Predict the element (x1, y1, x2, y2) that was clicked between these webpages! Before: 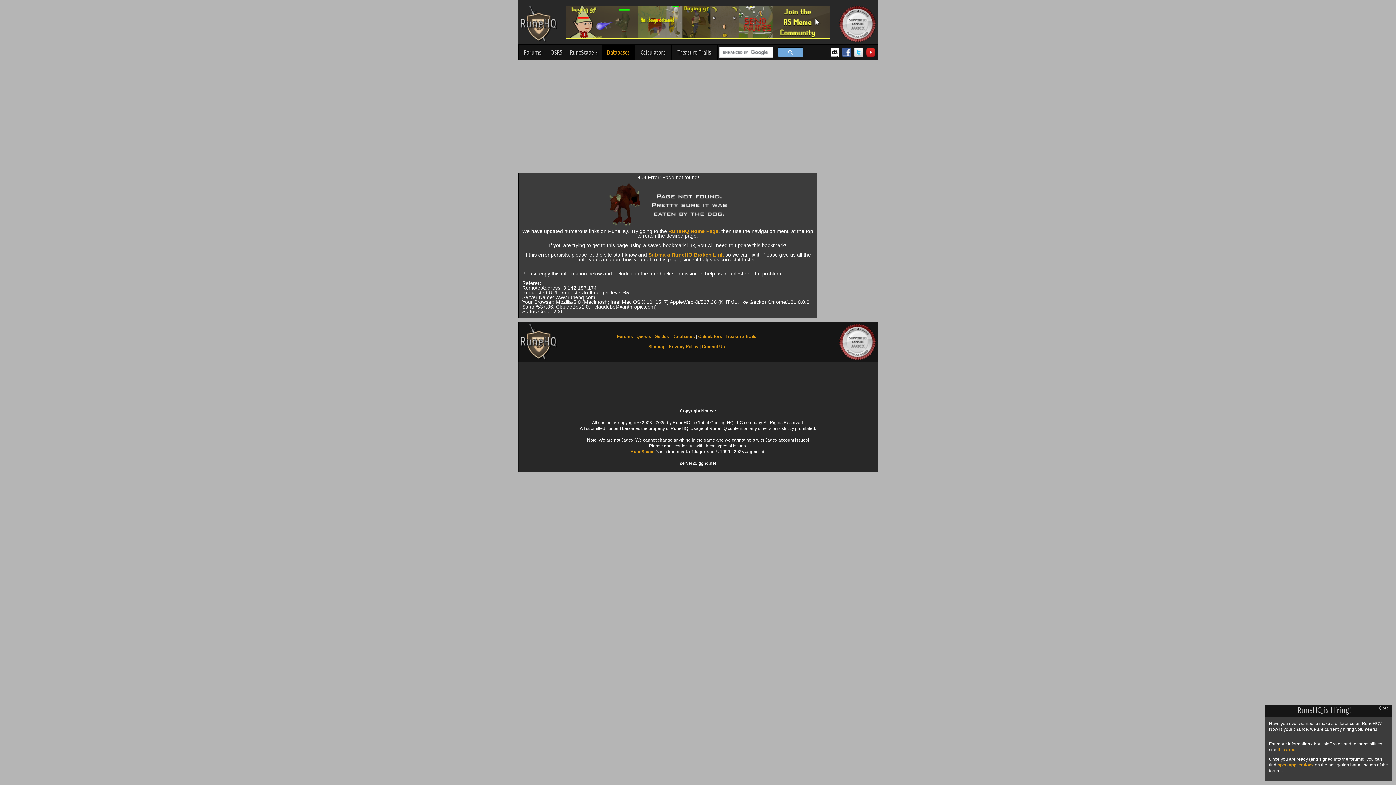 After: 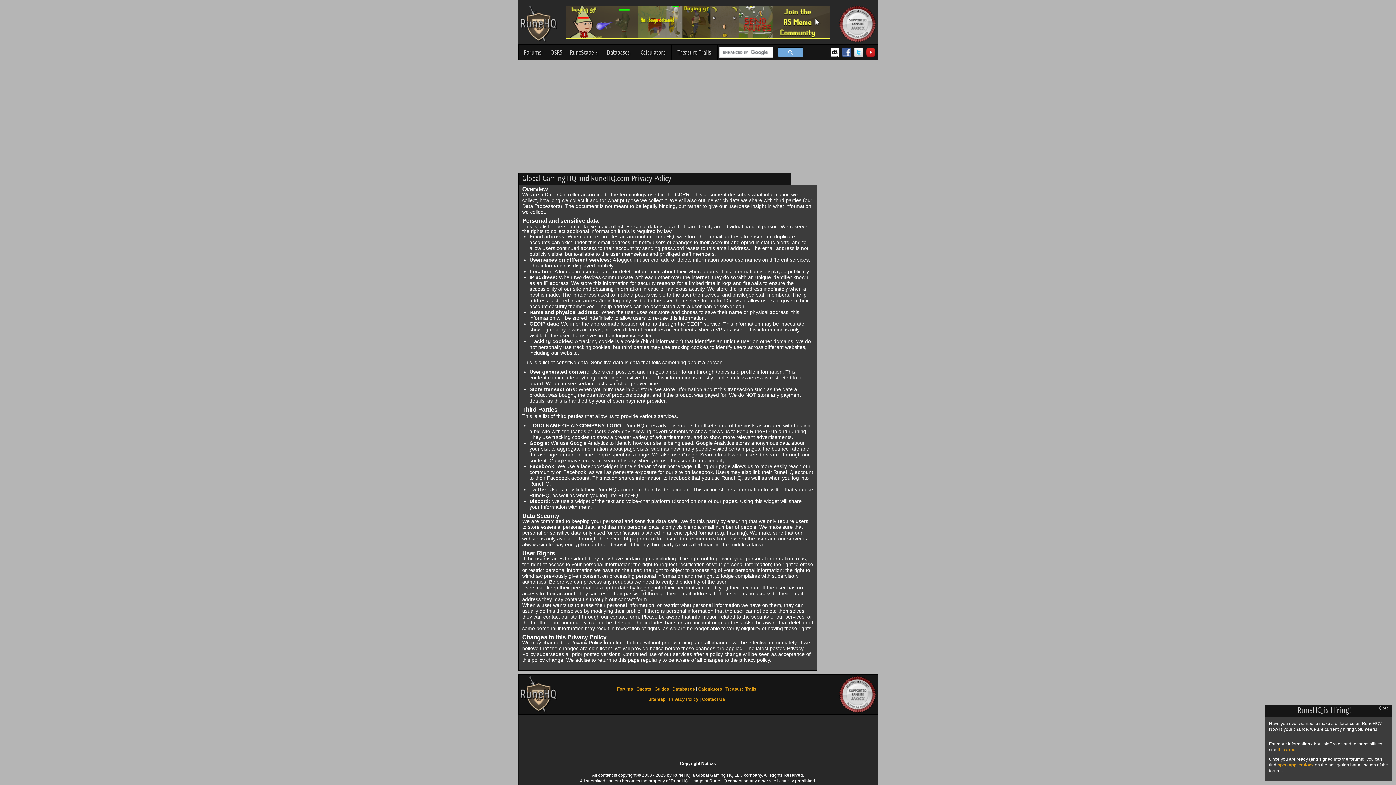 Action: label: Privacy Policy bbox: (668, 344, 698, 349)